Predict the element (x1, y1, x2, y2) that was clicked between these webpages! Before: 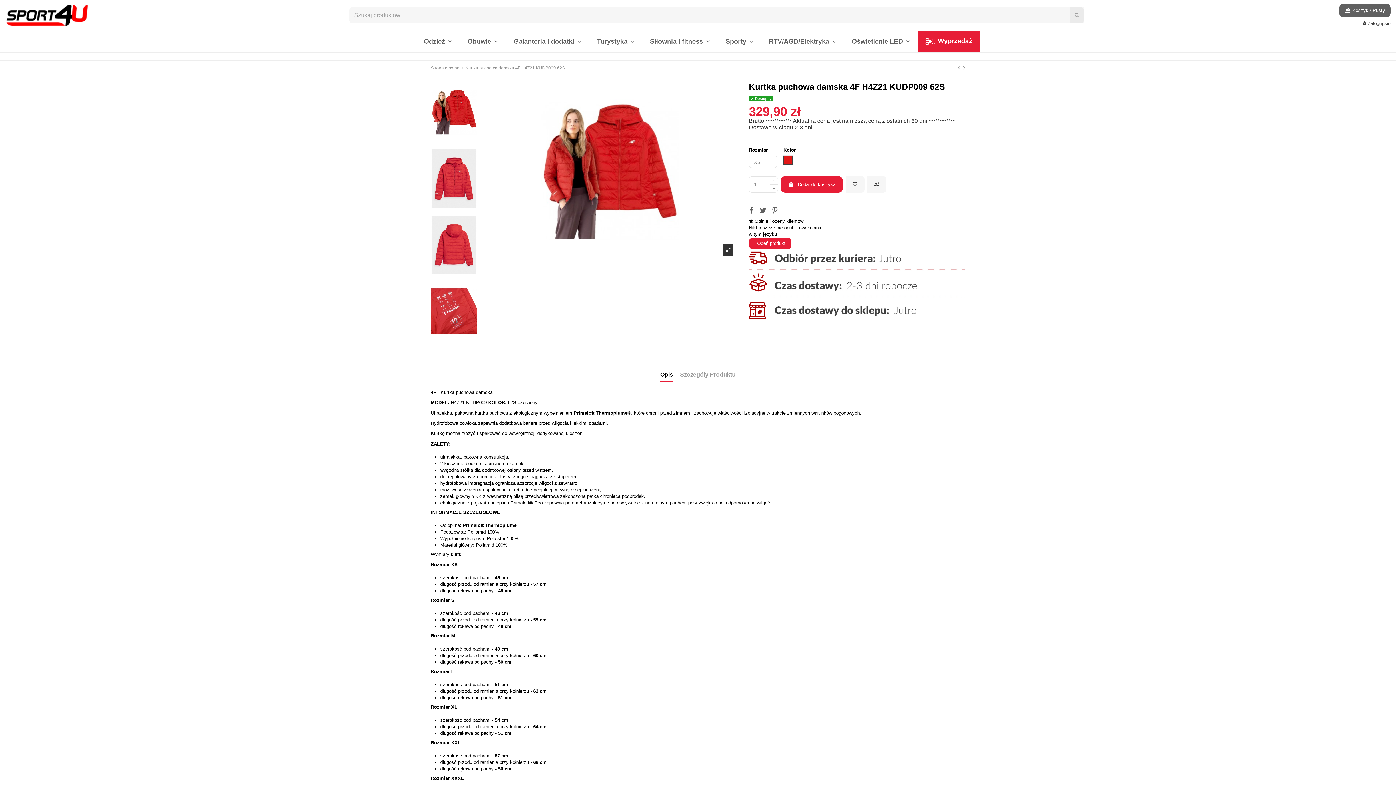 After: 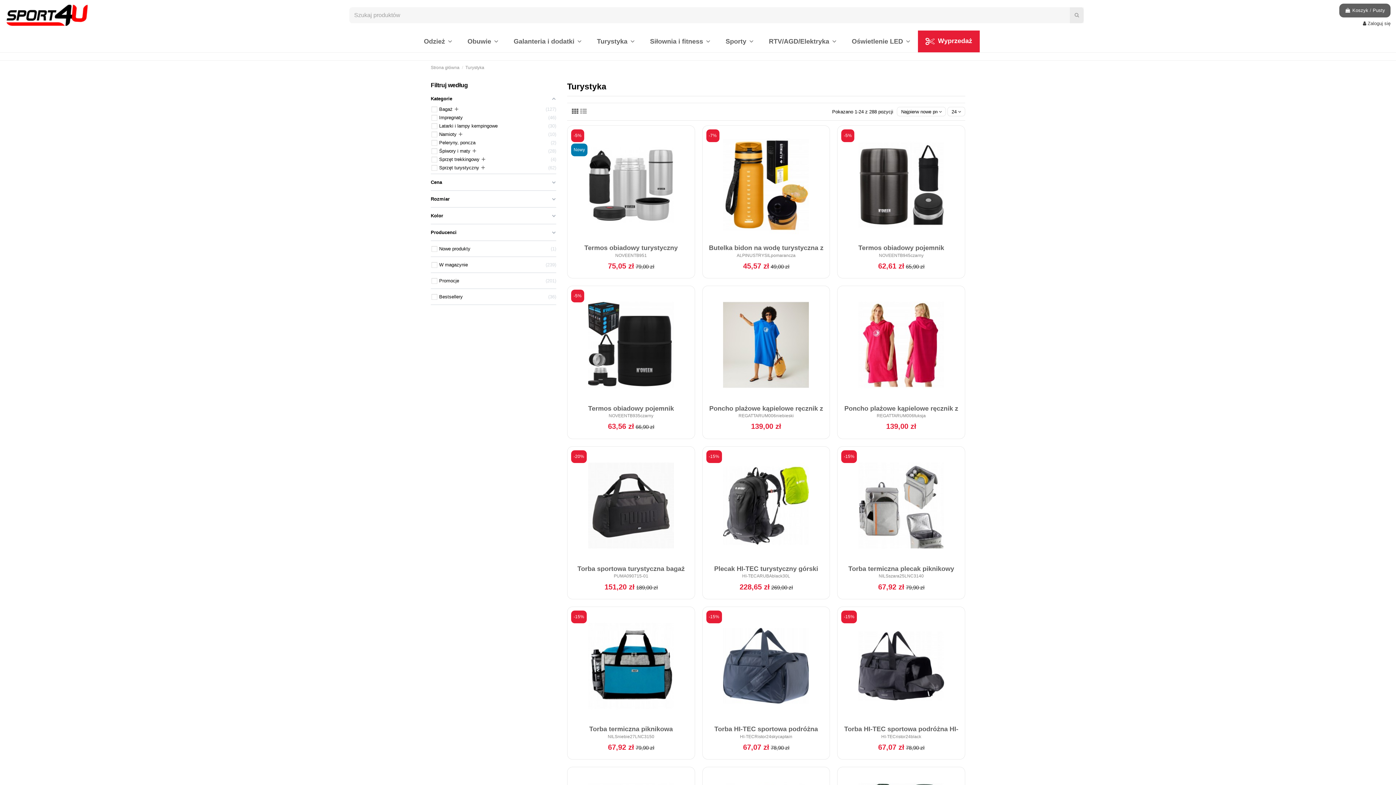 Action: label: Turystyka  bbox: (589, 30, 642, 52)